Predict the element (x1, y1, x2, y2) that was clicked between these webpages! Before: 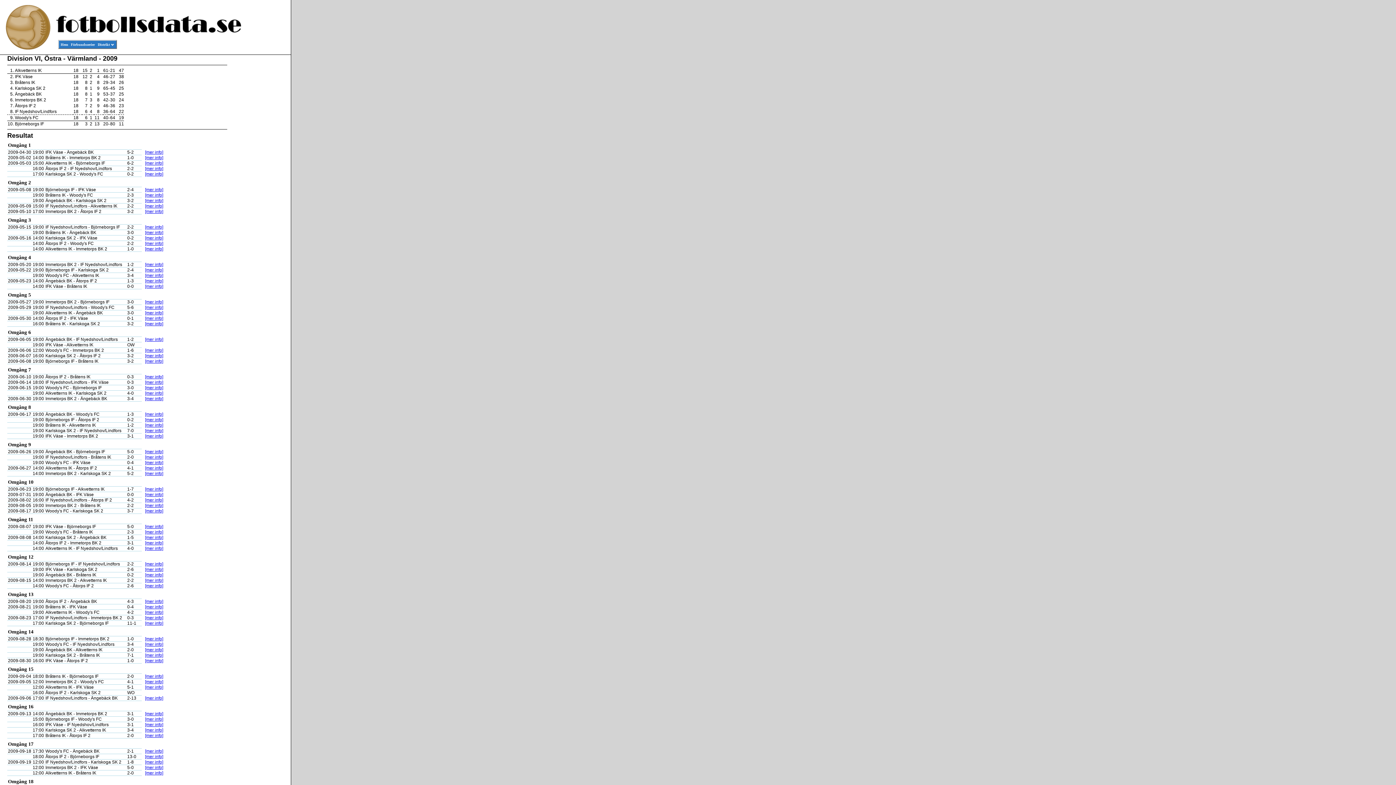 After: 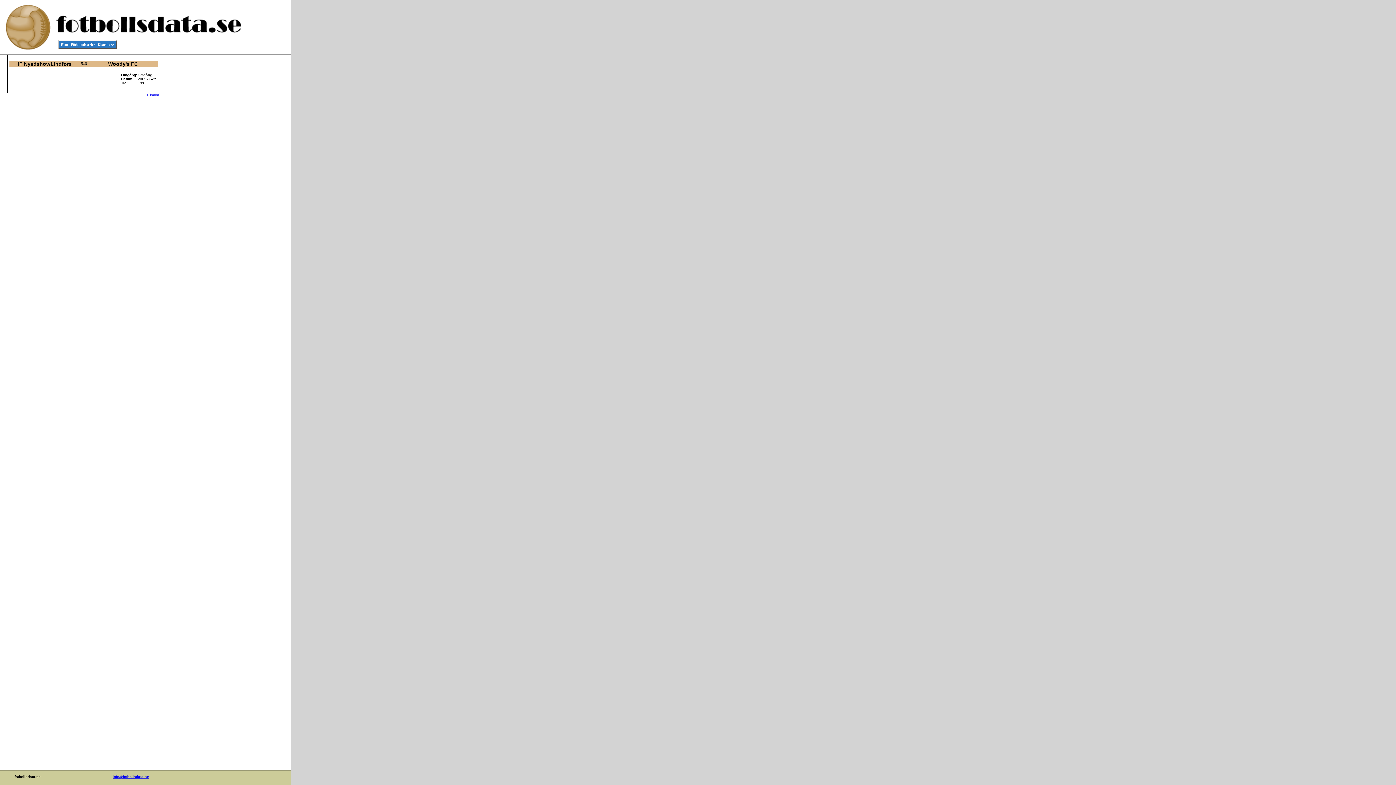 Action: bbox: (145, 305, 163, 310) label: [mer info]